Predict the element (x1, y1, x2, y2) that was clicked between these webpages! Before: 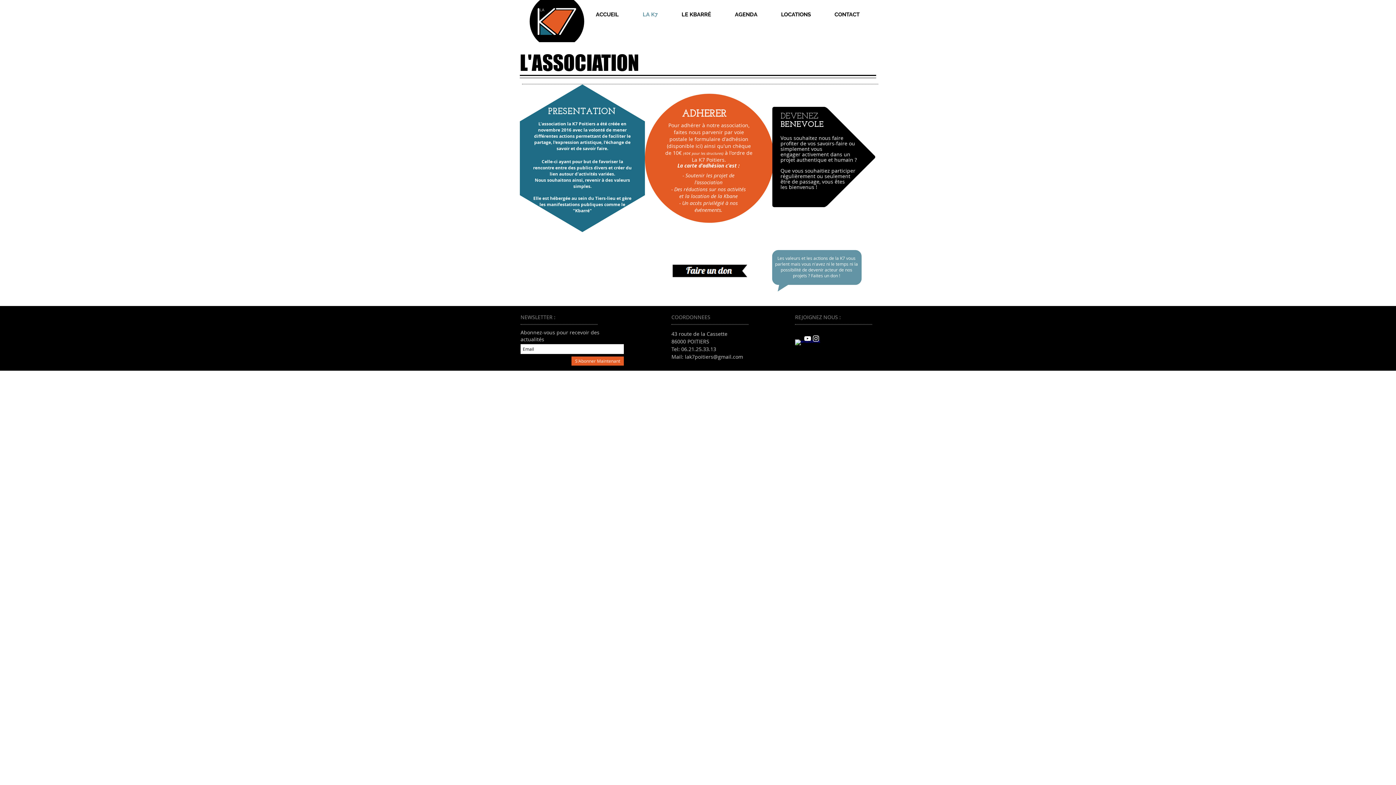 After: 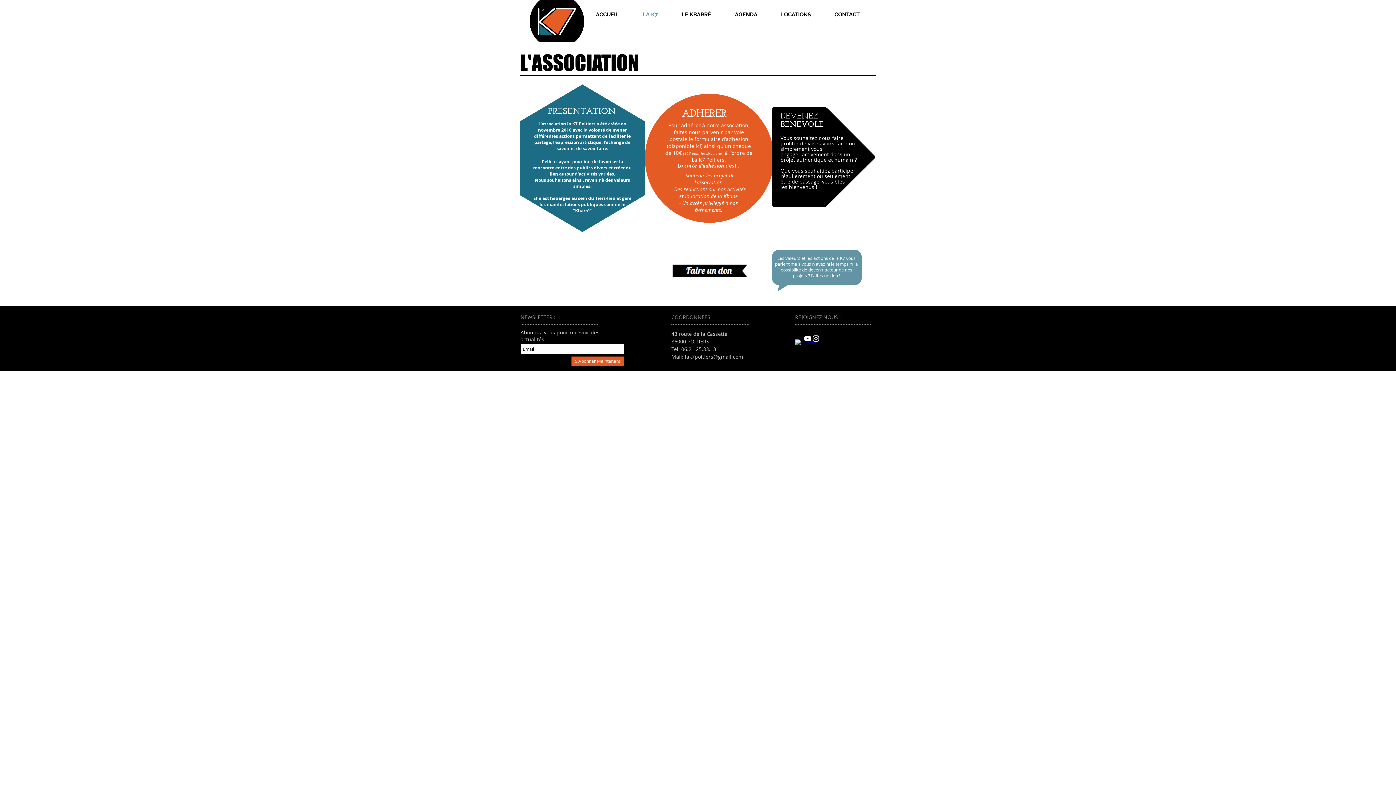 Action: label: Blanc Icône YouTube bbox: (803, 334, 812, 342)